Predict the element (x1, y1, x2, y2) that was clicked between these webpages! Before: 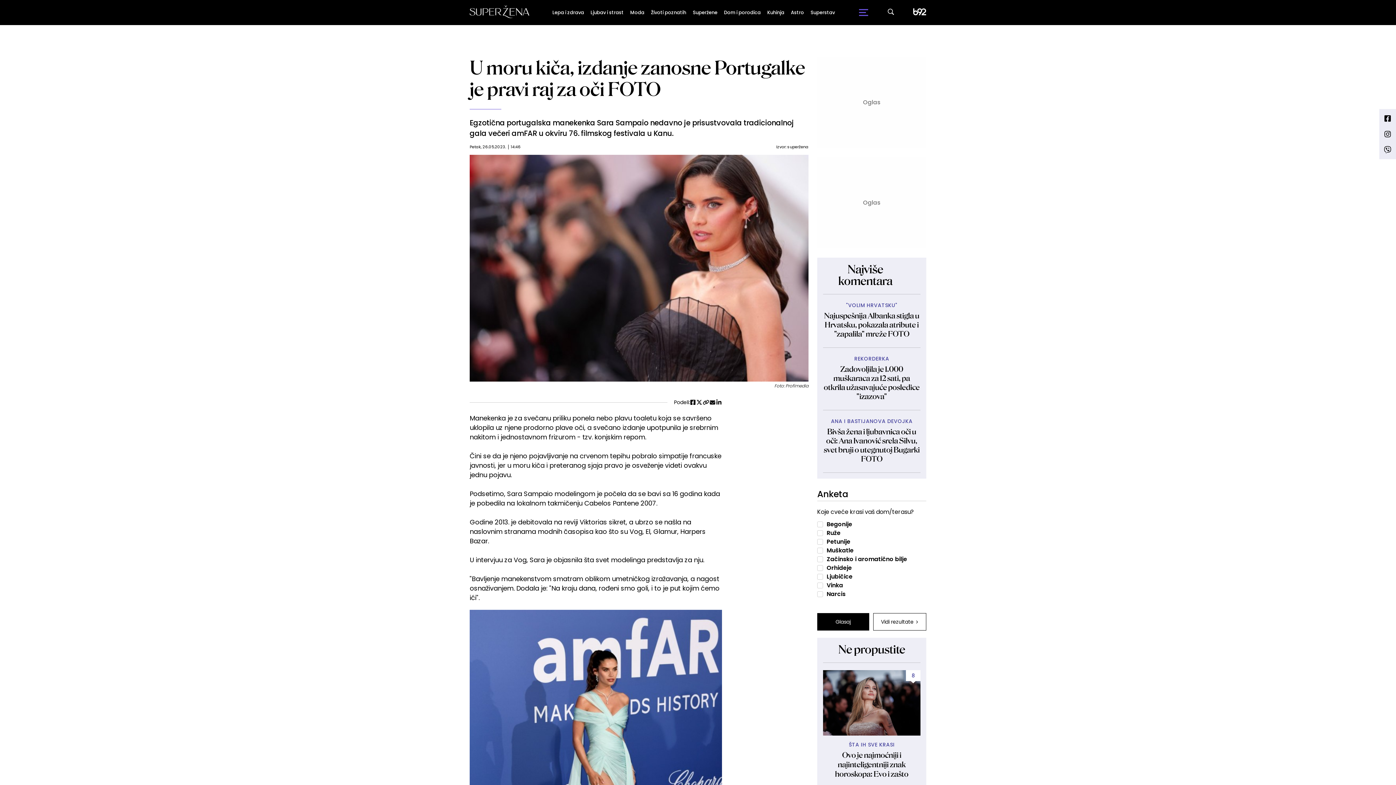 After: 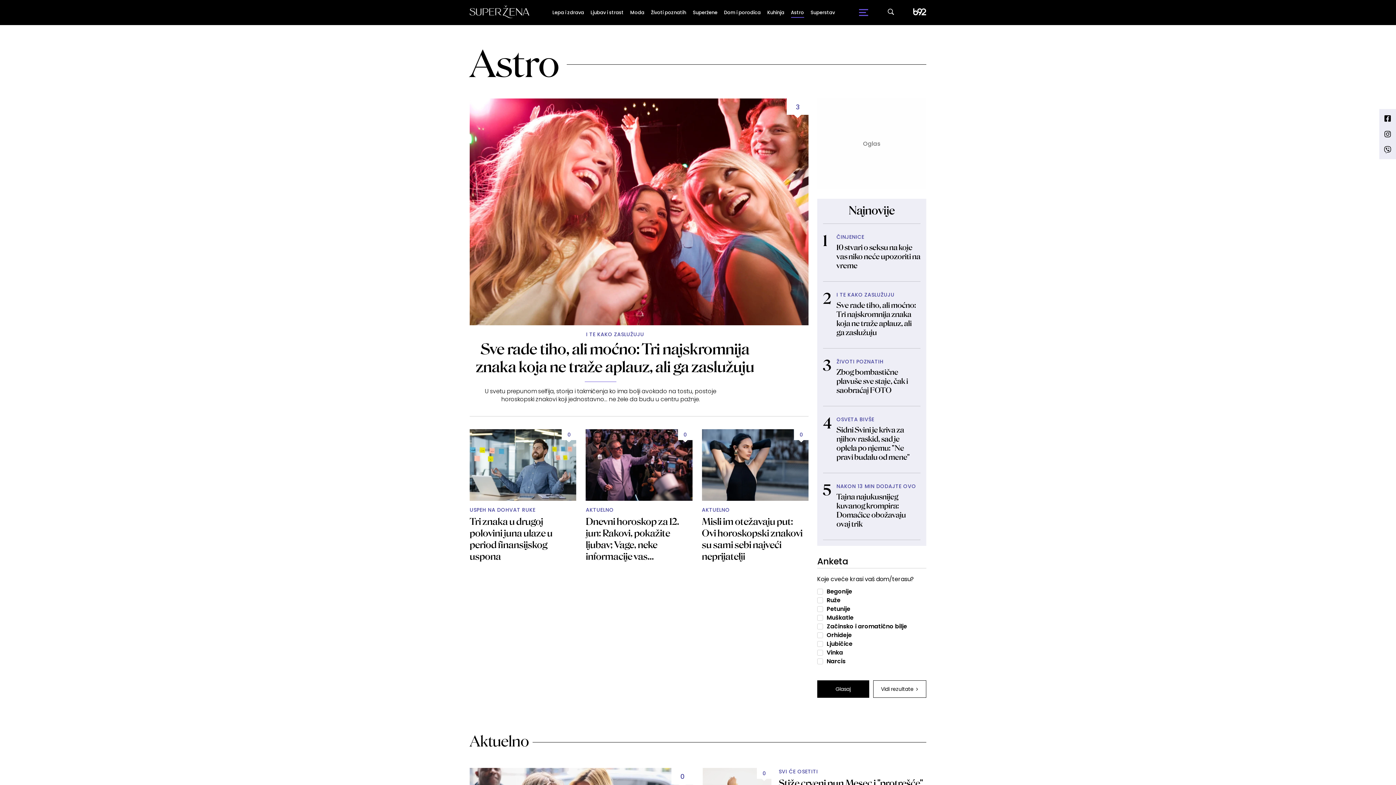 Action: label: Astro bbox: (791, 7, 804, 17)